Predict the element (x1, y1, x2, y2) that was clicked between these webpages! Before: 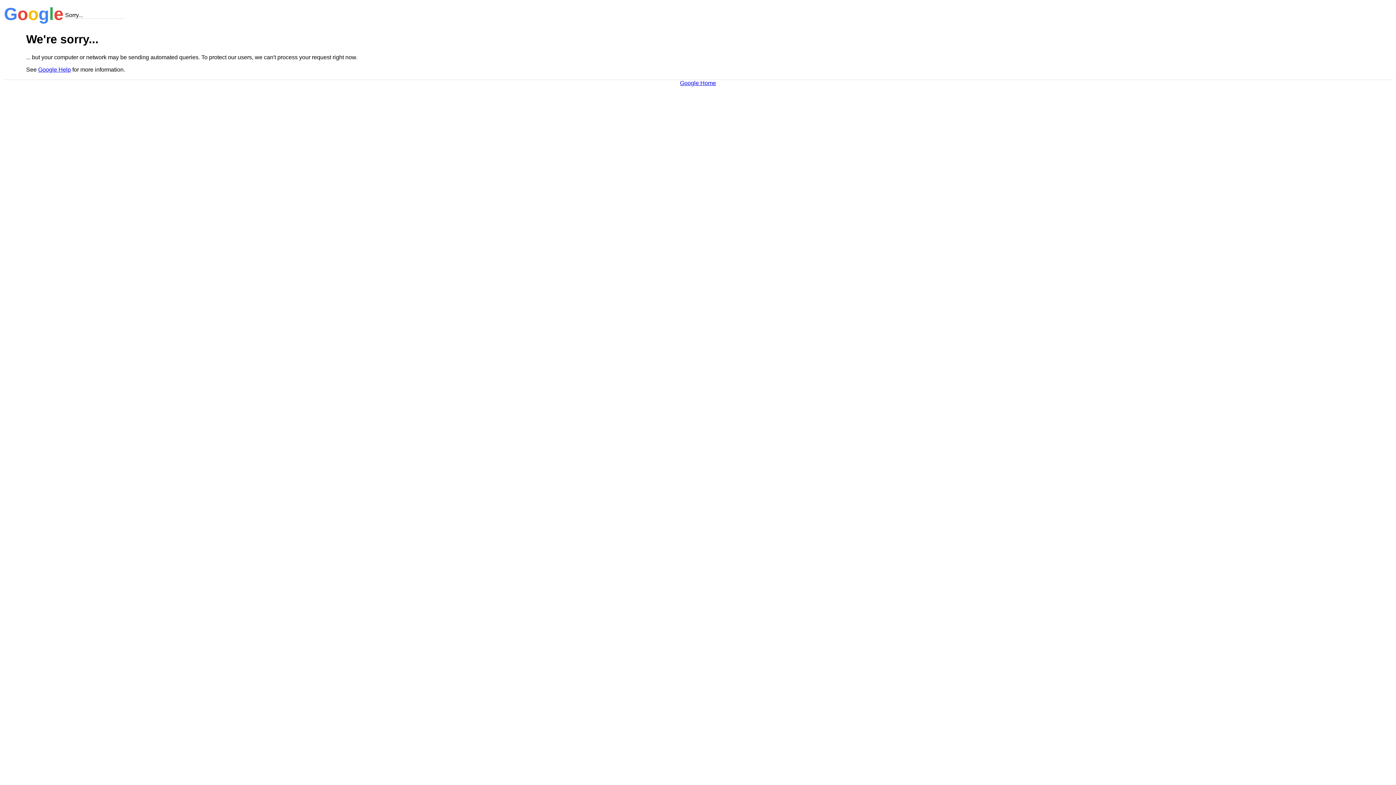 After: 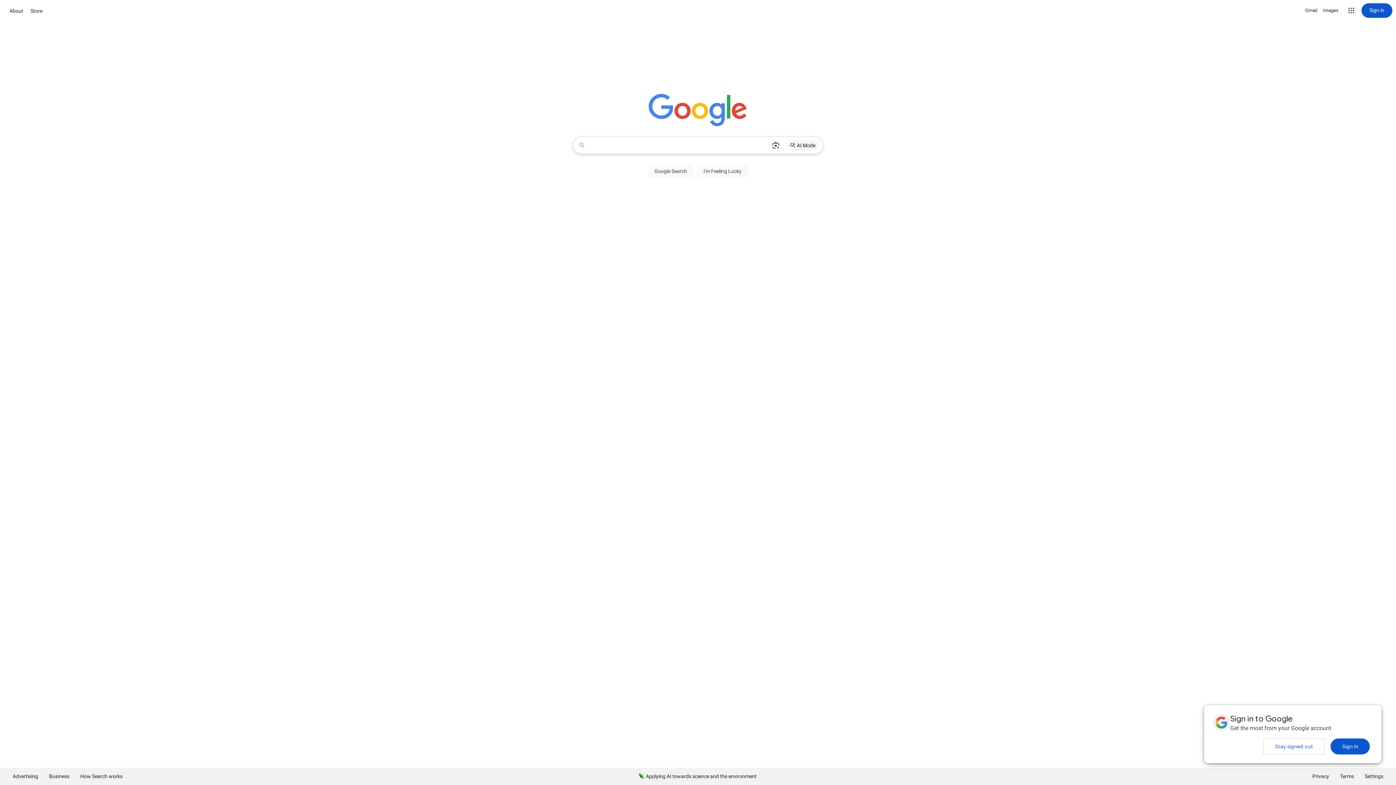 Action: label: Google Home bbox: (680, 79, 716, 86)